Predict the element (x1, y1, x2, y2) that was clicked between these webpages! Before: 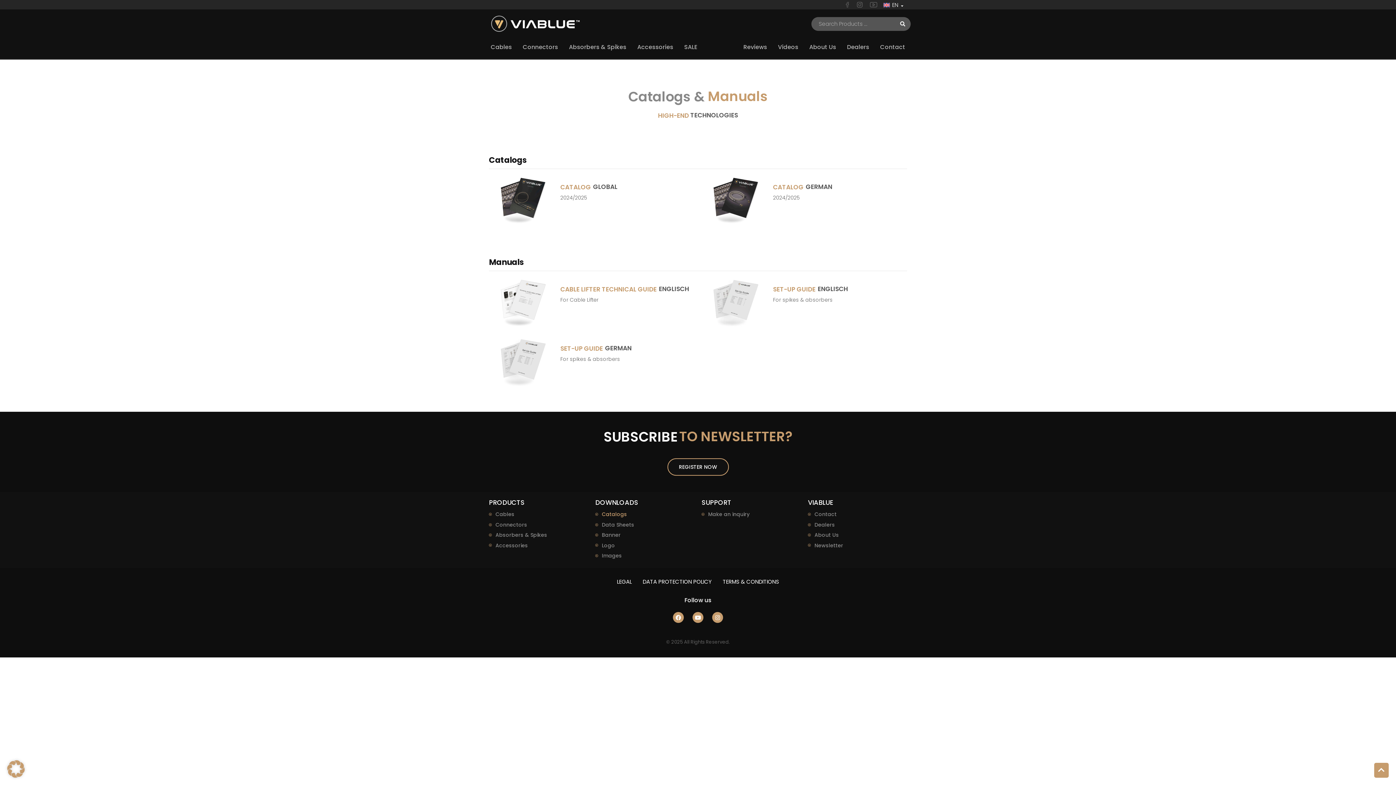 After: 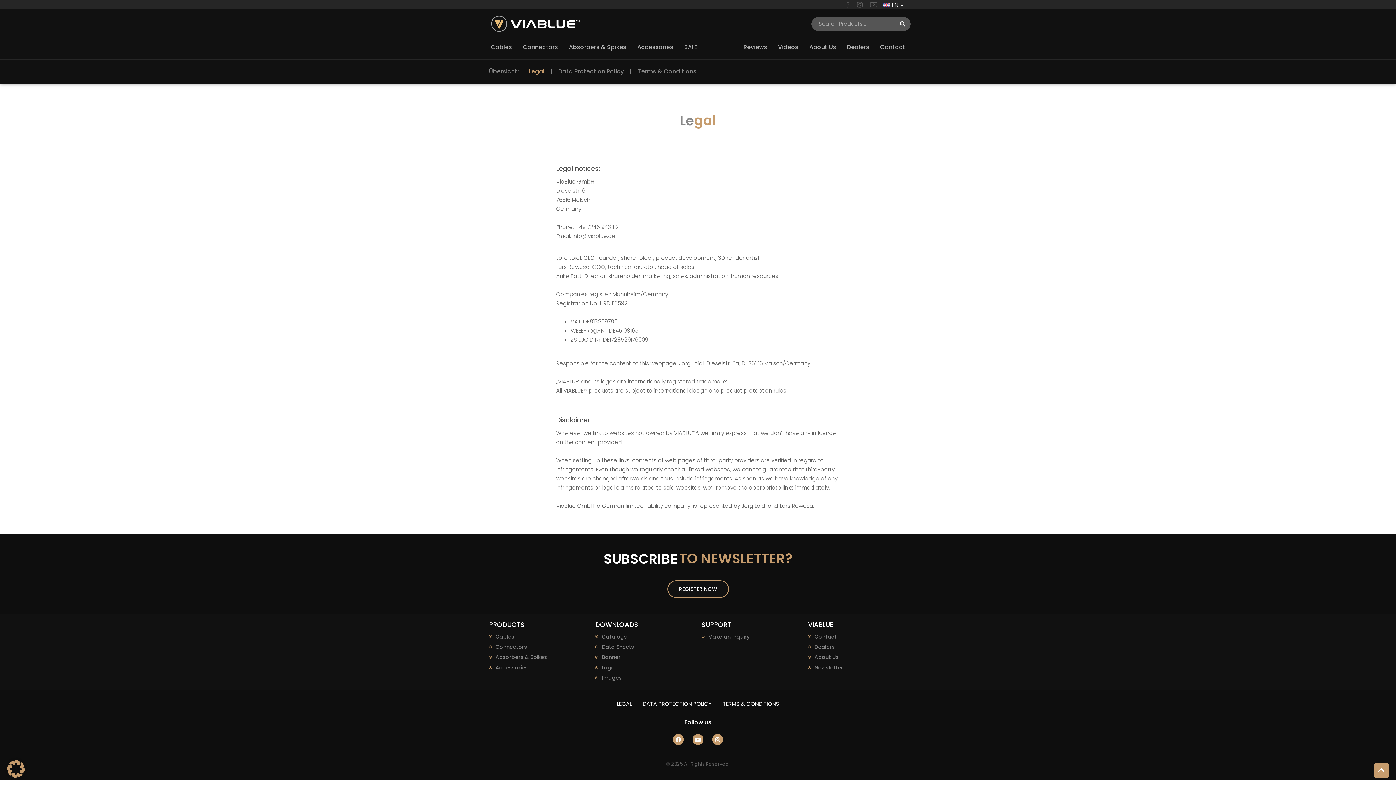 Action: label: LEGAL bbox: (611, 575, 637, 588)